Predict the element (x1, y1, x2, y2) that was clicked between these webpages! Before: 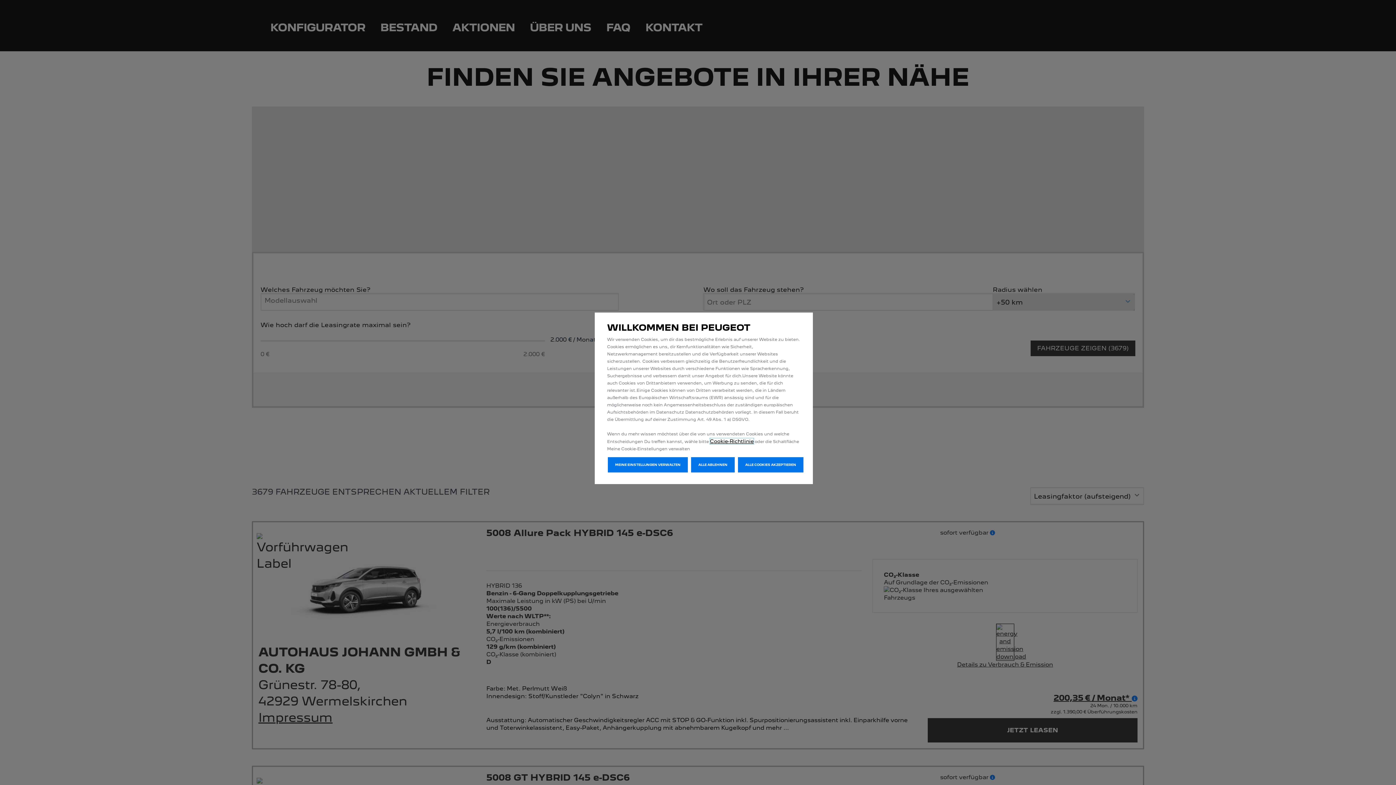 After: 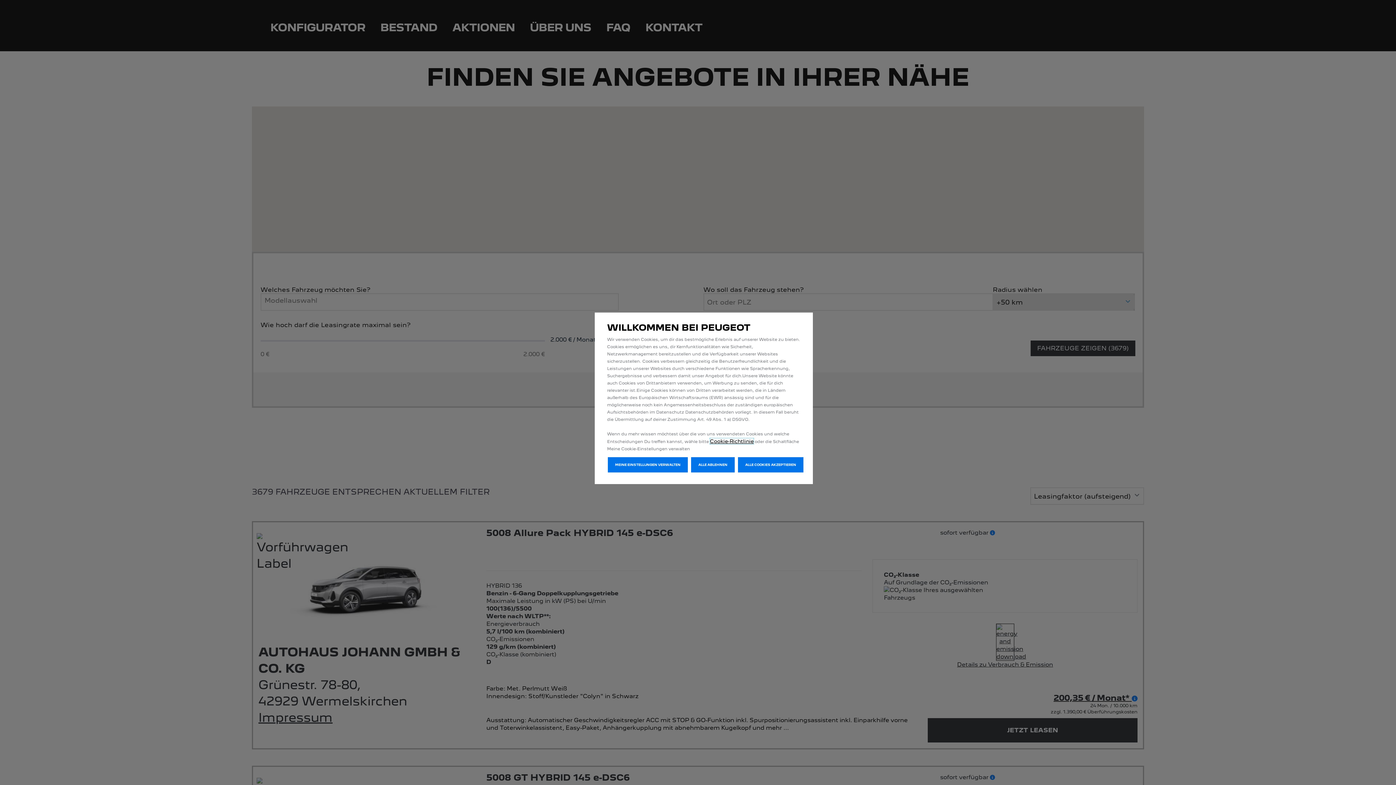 Action: label: Cookie-Richtlinie bbox: (710, 438, 753, 444)